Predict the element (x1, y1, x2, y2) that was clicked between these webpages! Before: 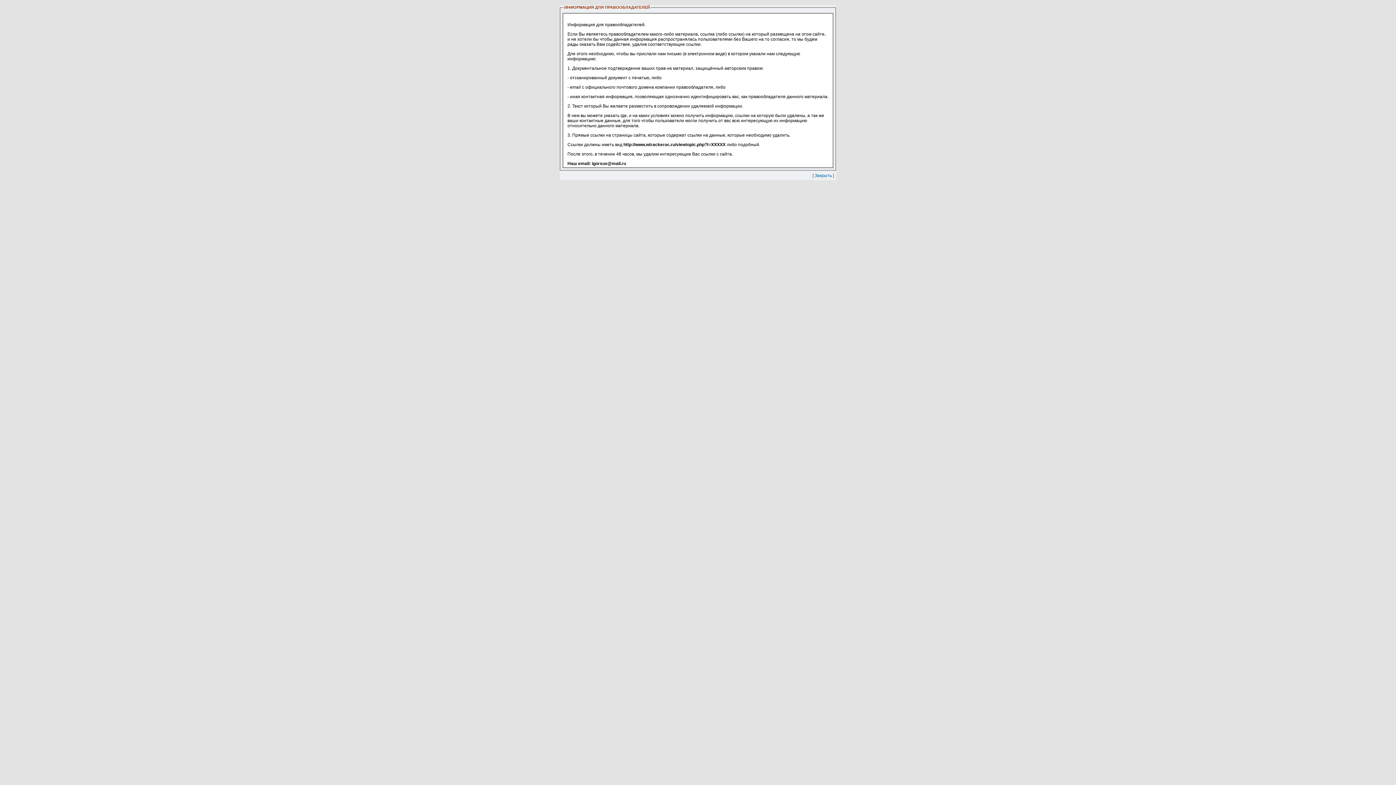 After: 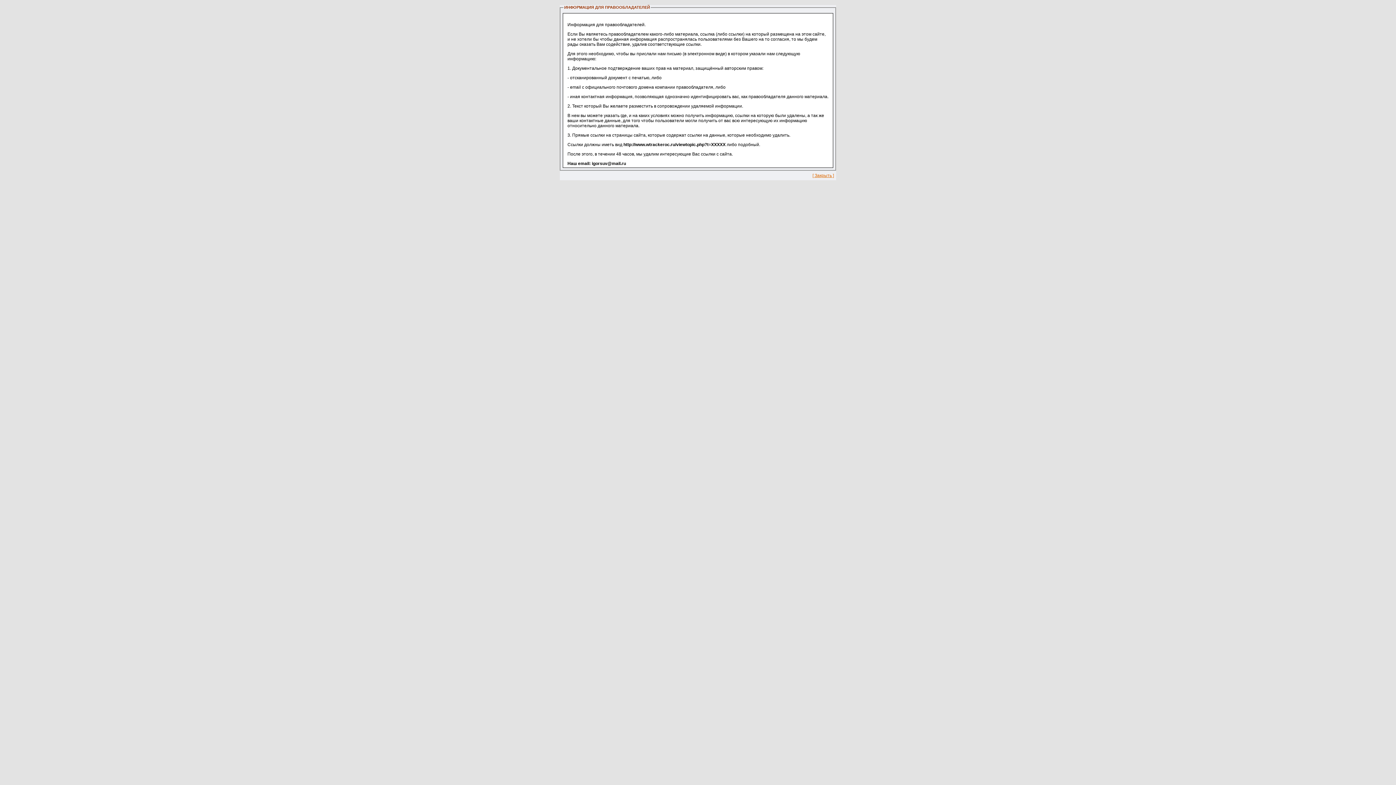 Action: bbox: (812, 173, 834, 178) label: [ Закрыть ]